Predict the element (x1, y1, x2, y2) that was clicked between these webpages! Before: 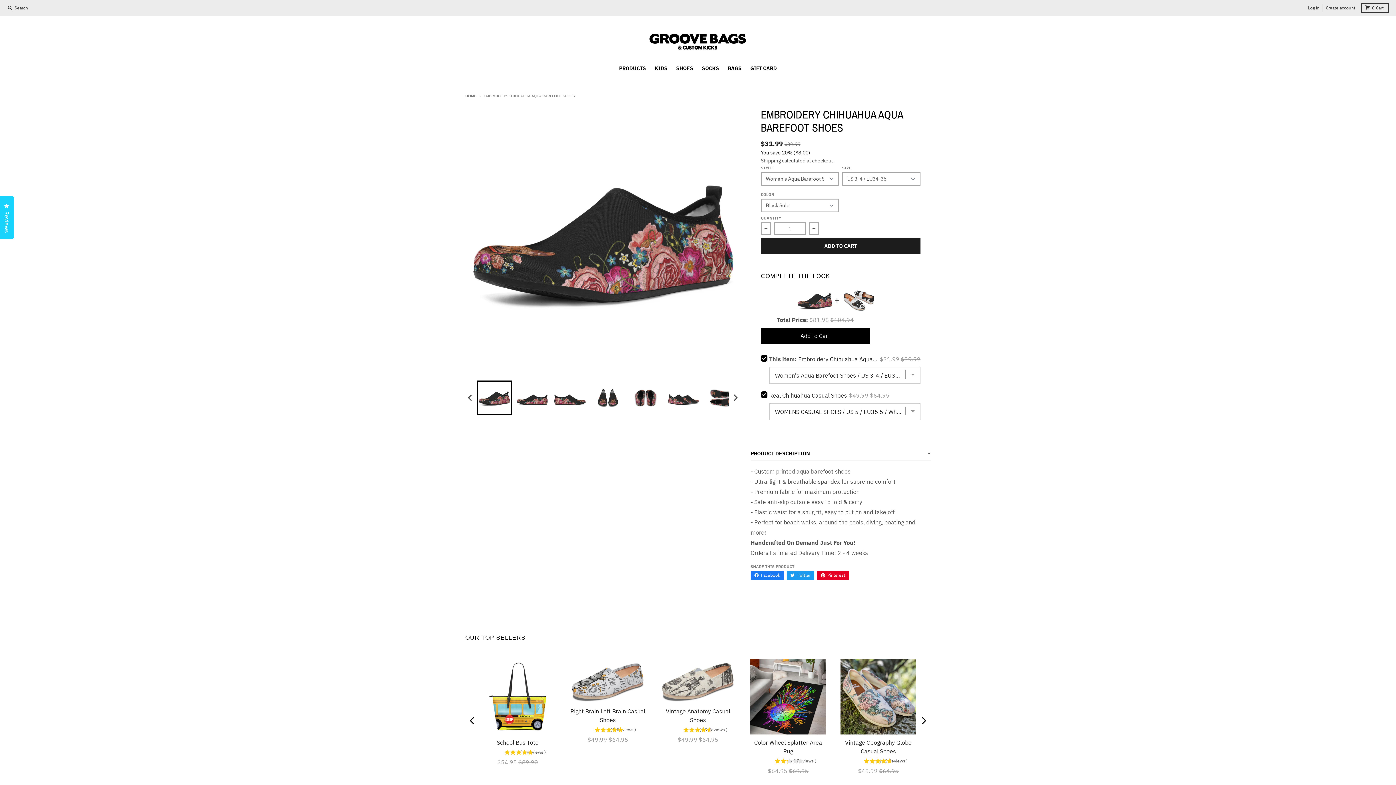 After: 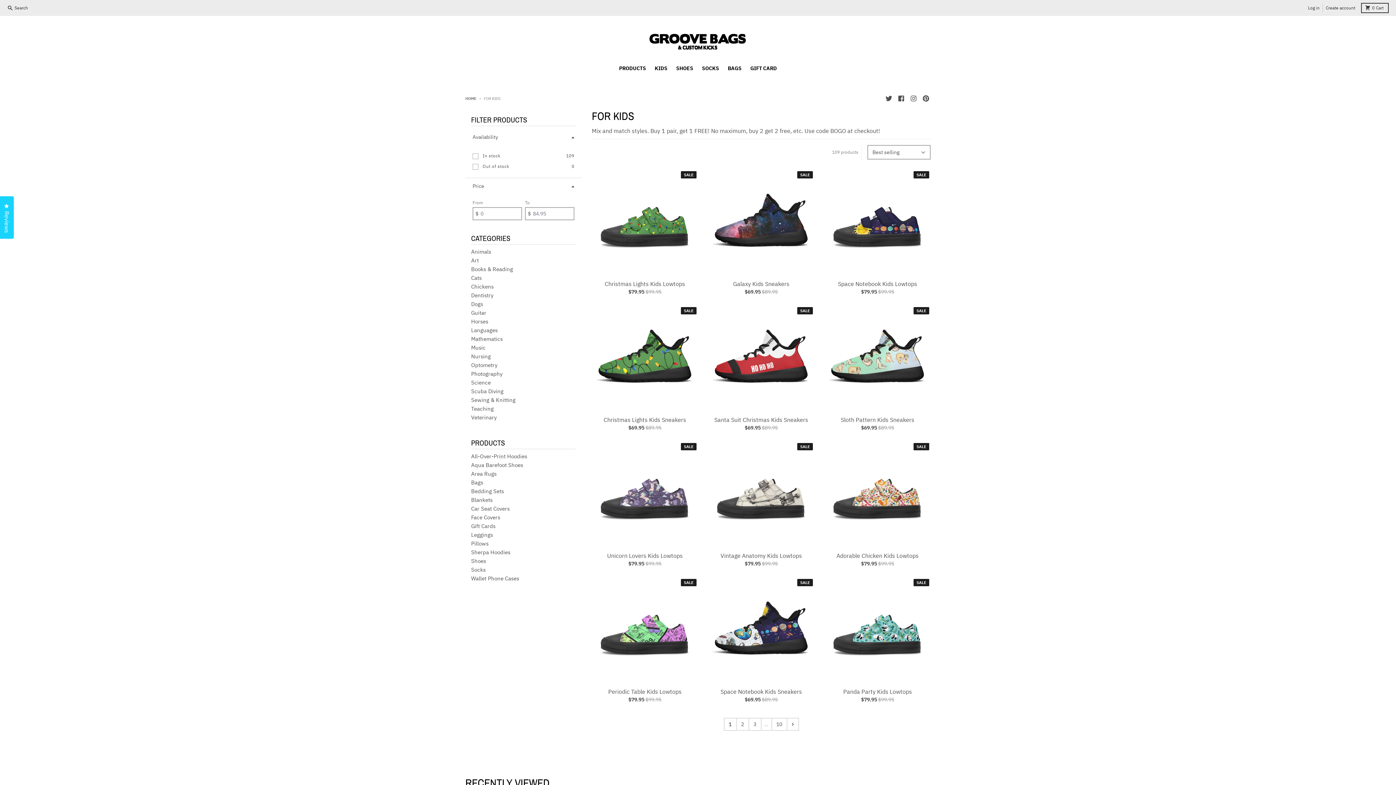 Action: label: KIDS bbox: (650, 61, 672, 74)